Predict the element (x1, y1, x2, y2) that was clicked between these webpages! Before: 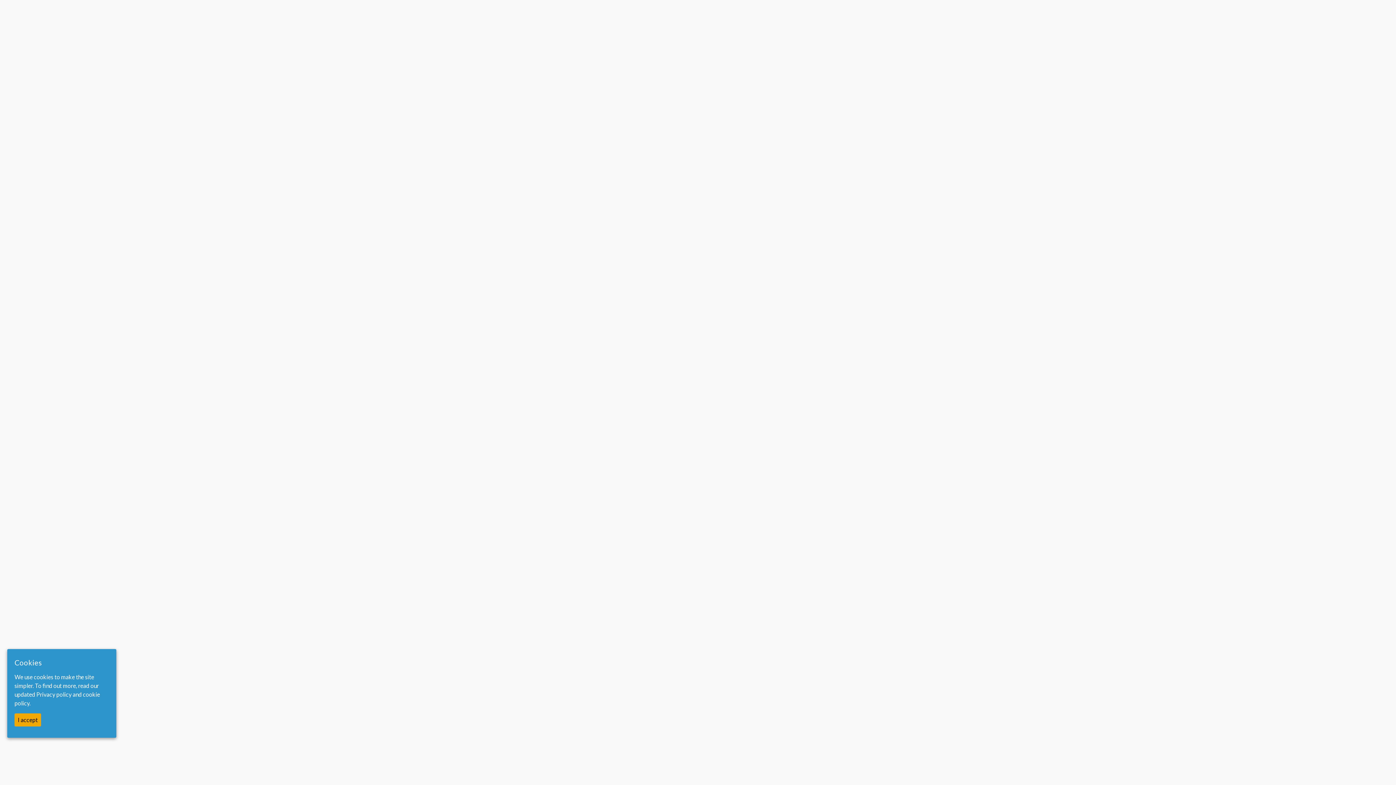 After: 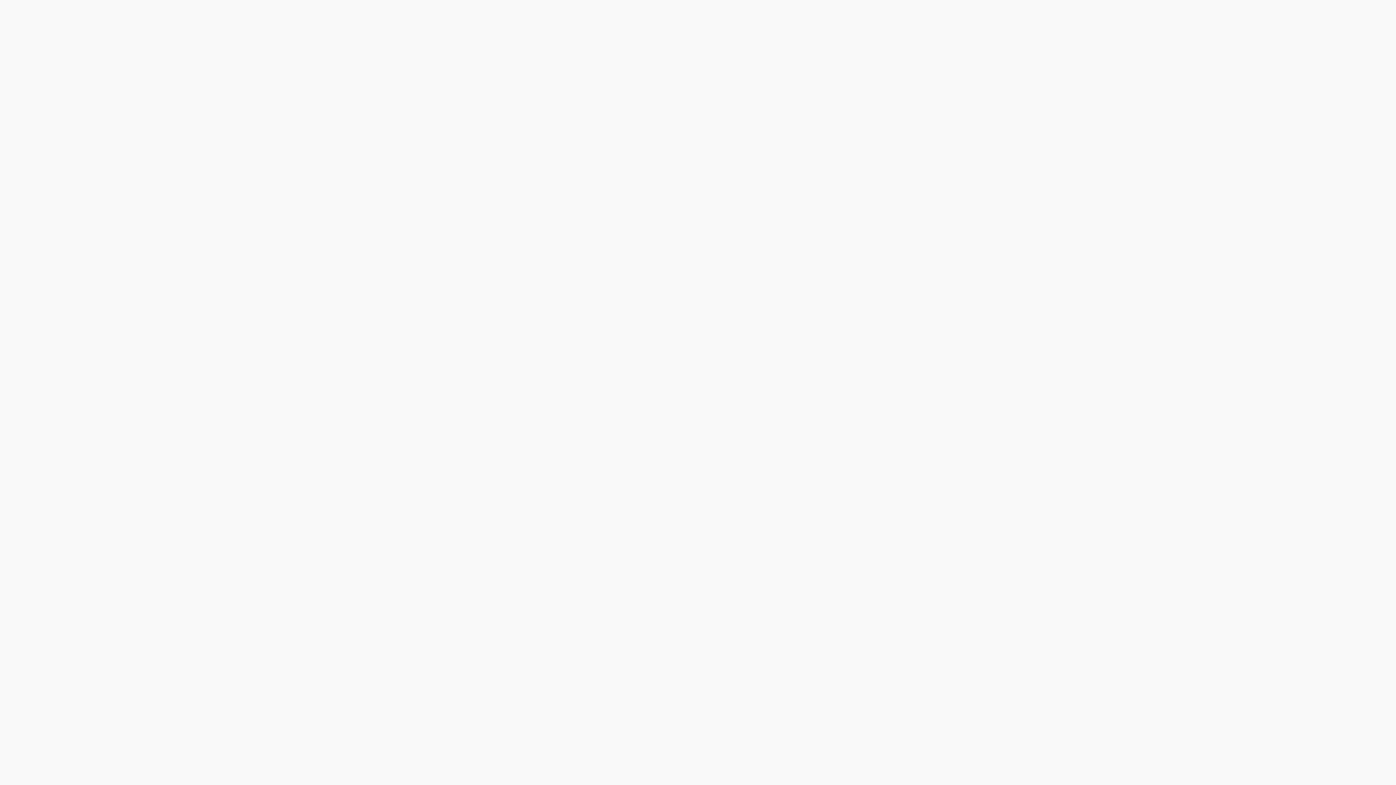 Action: bbox: (14, 713, 41, 727) label: I accept